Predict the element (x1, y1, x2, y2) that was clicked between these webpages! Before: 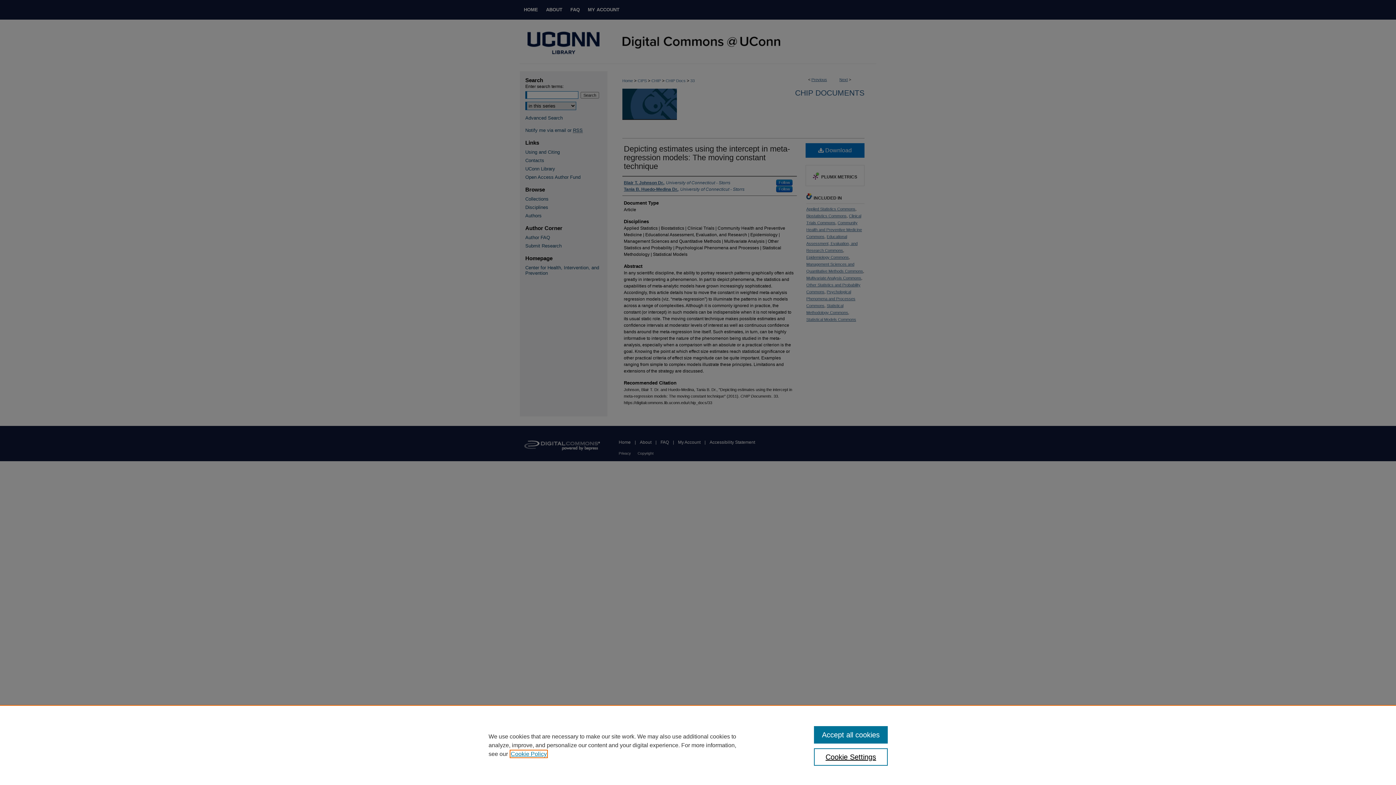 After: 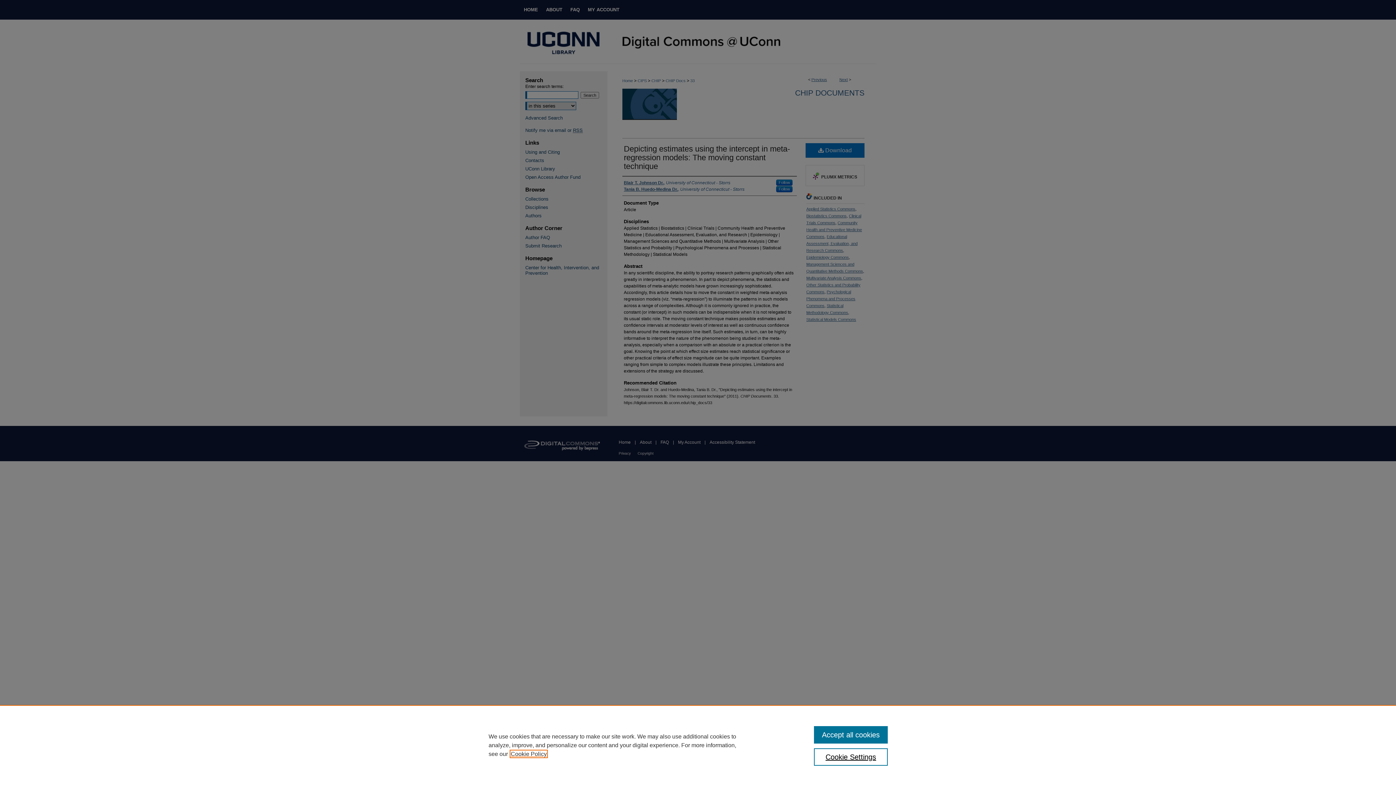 Action: bbox: (510, 751, 546, 757) label: , opens in a new tab